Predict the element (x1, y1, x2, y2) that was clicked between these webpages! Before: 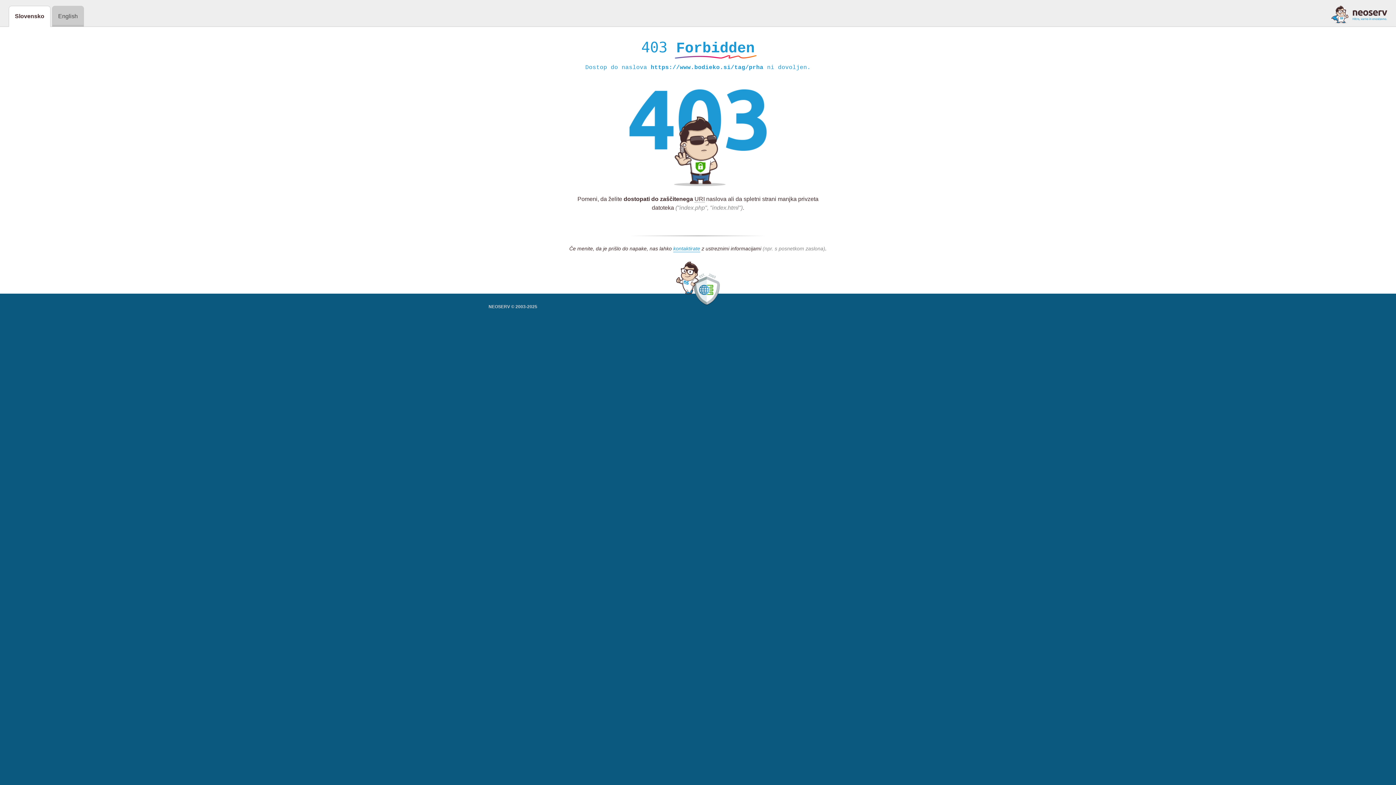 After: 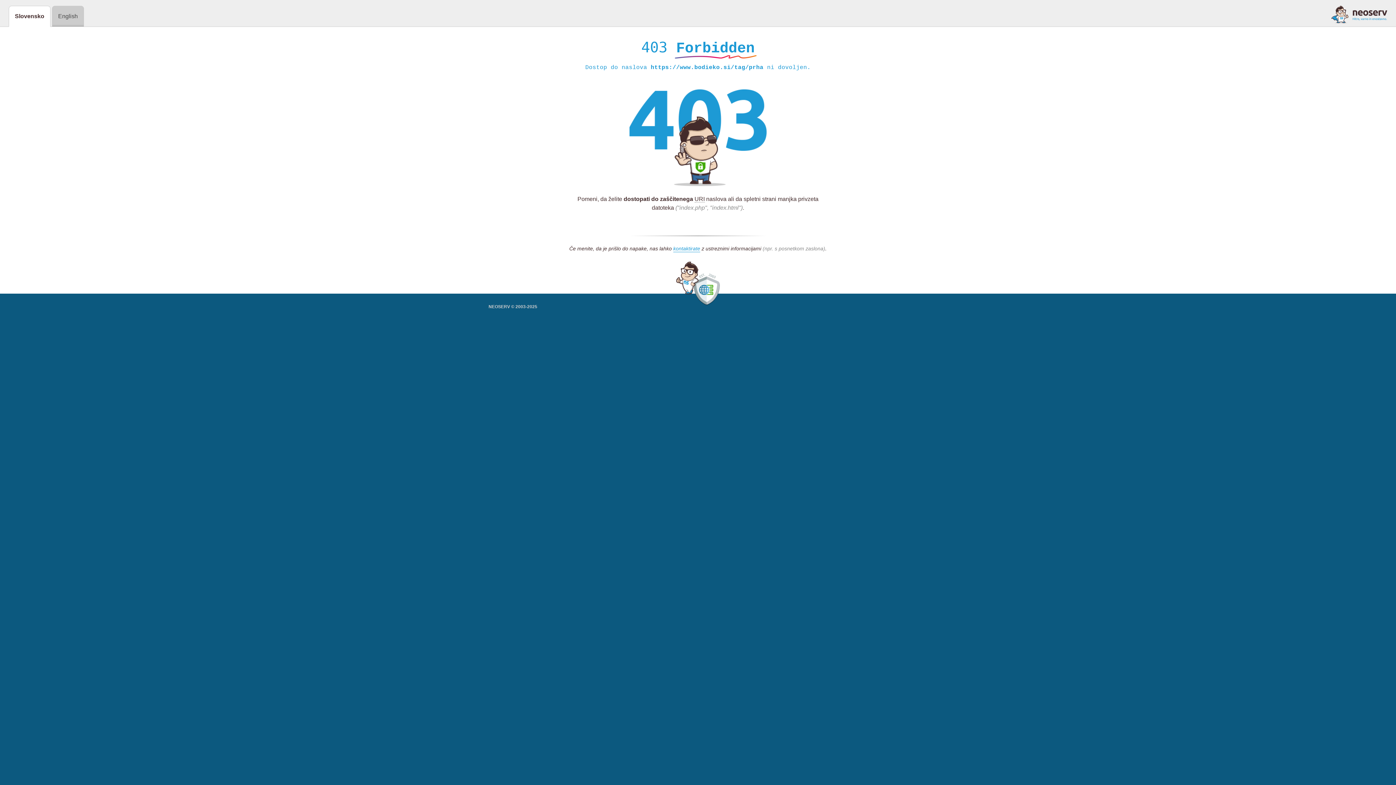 Action: bbox: (1331, 5, 1387, 23)